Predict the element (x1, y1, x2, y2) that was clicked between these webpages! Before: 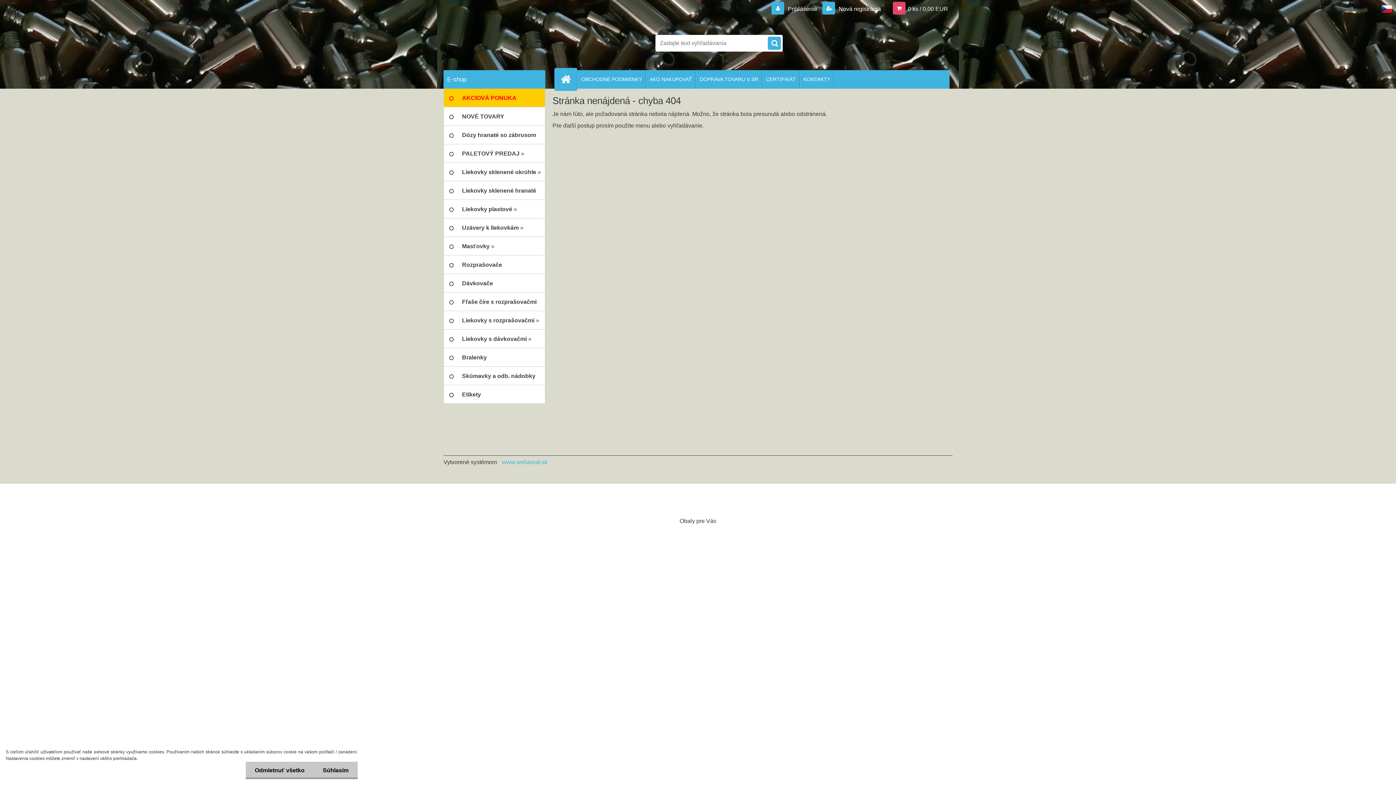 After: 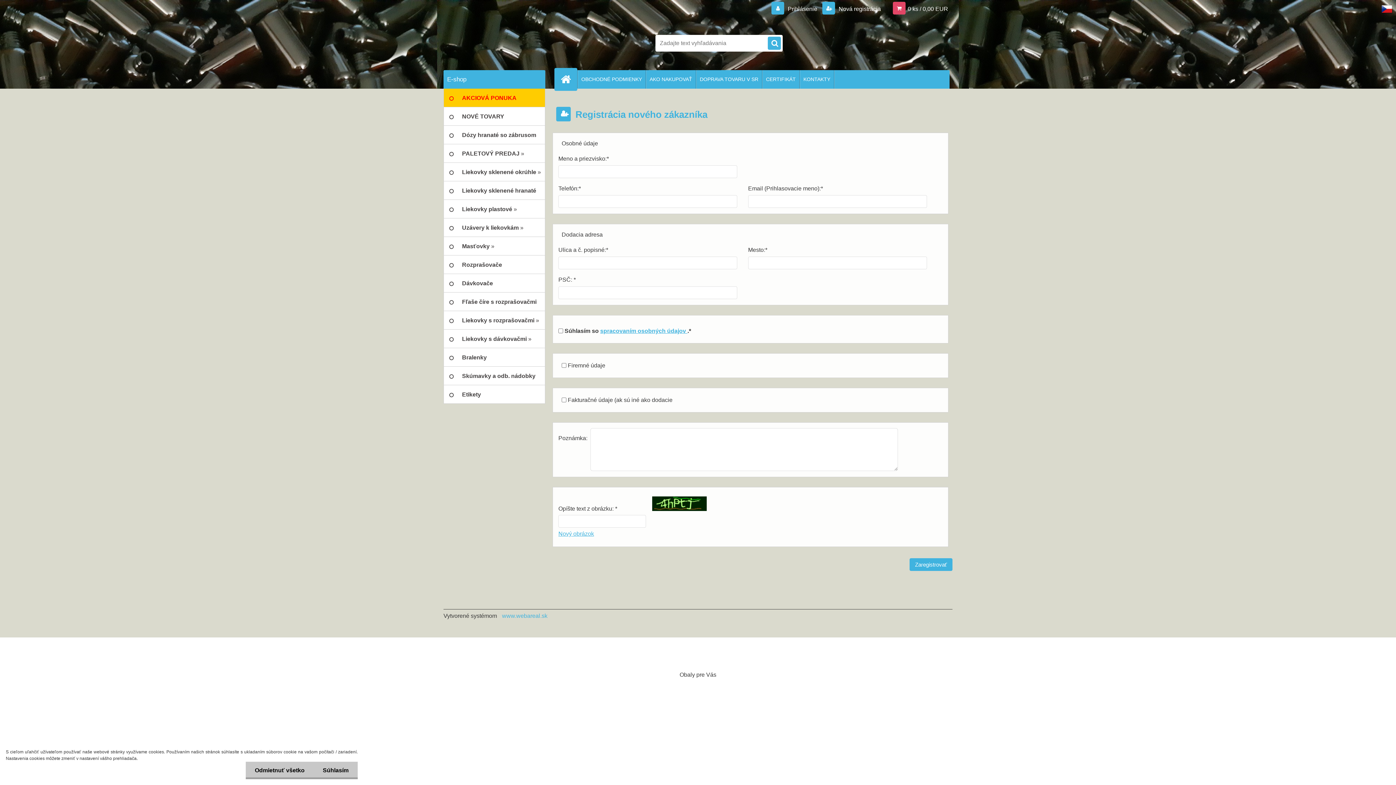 Action: bbox: (822, 5, 881, 12) label:  Nová registrácia